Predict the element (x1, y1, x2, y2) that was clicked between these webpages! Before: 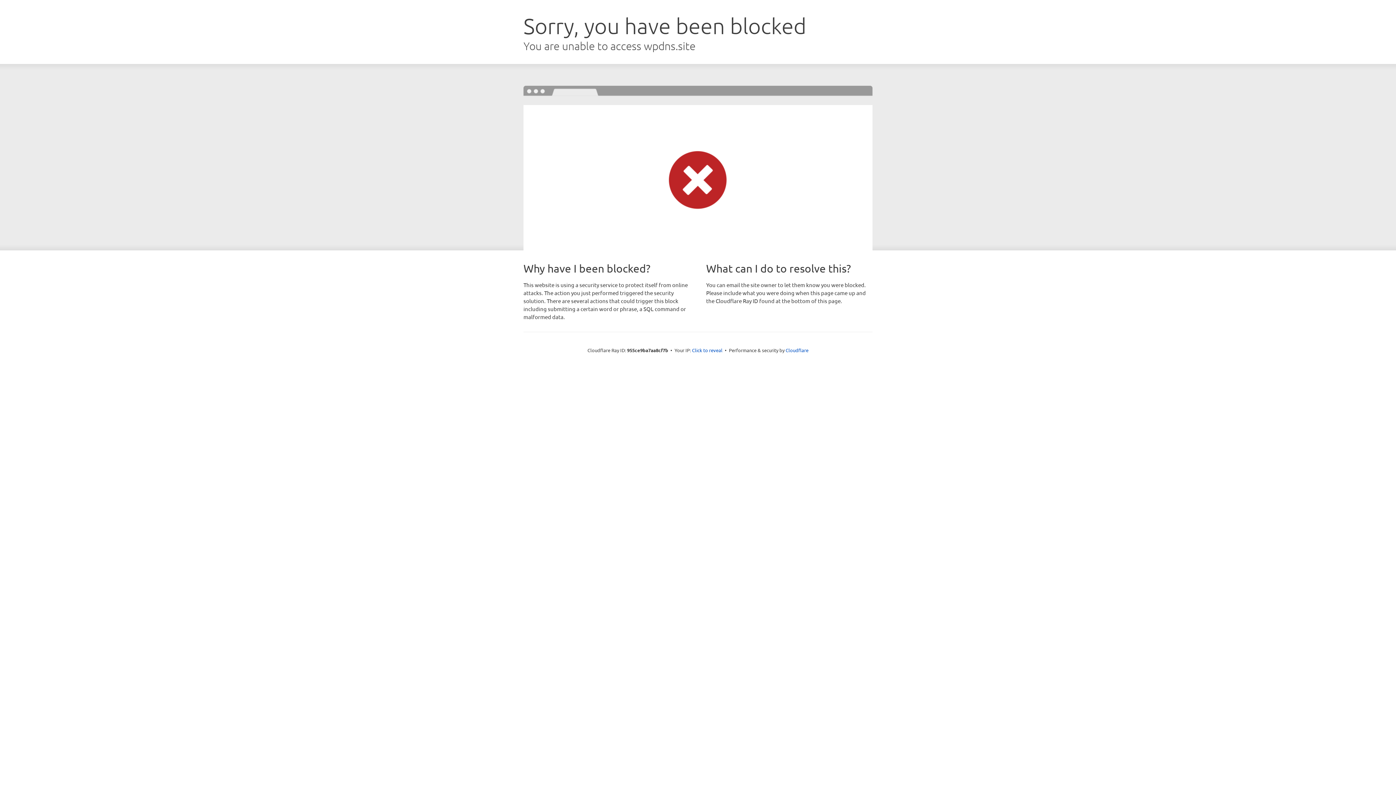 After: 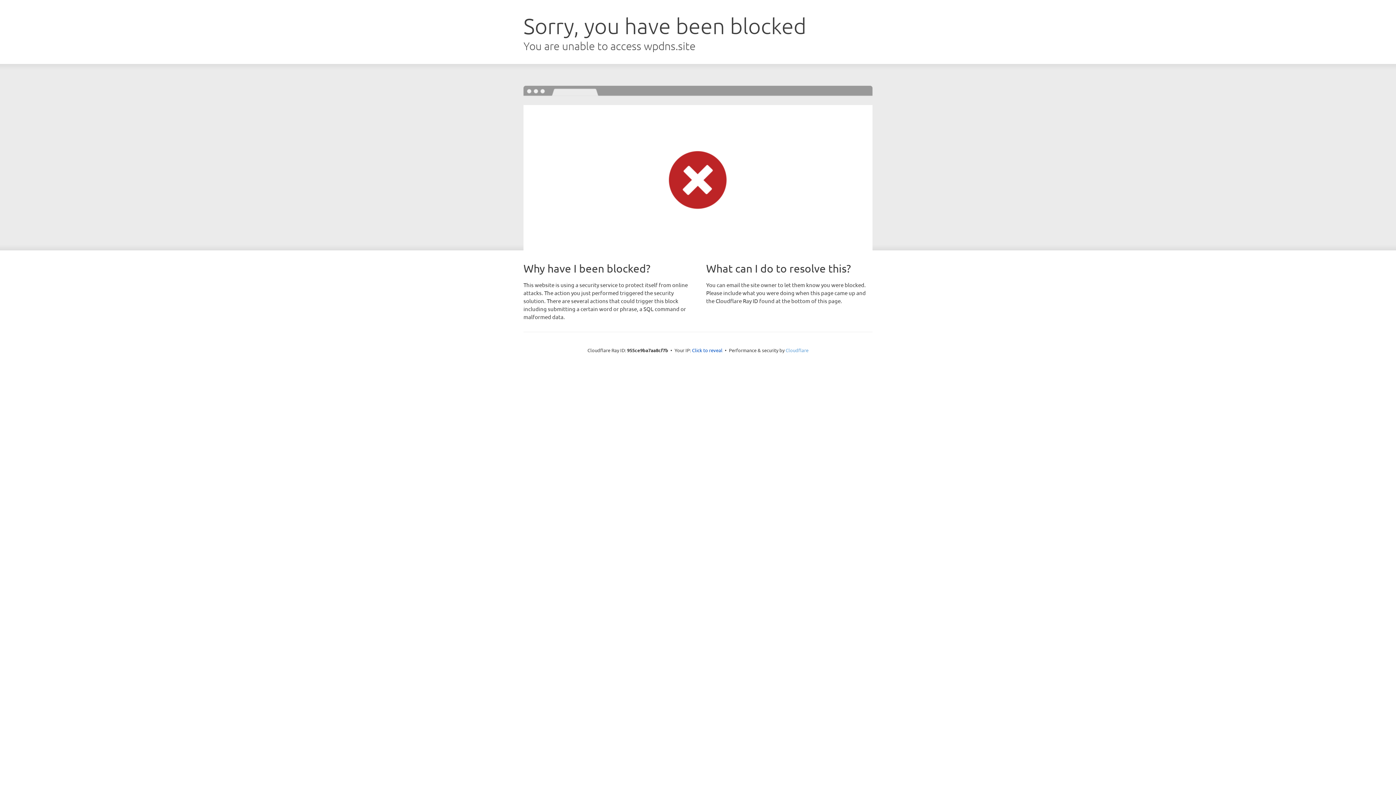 Action: bbox: (785, 347, 808, 353) label: Cloudflare